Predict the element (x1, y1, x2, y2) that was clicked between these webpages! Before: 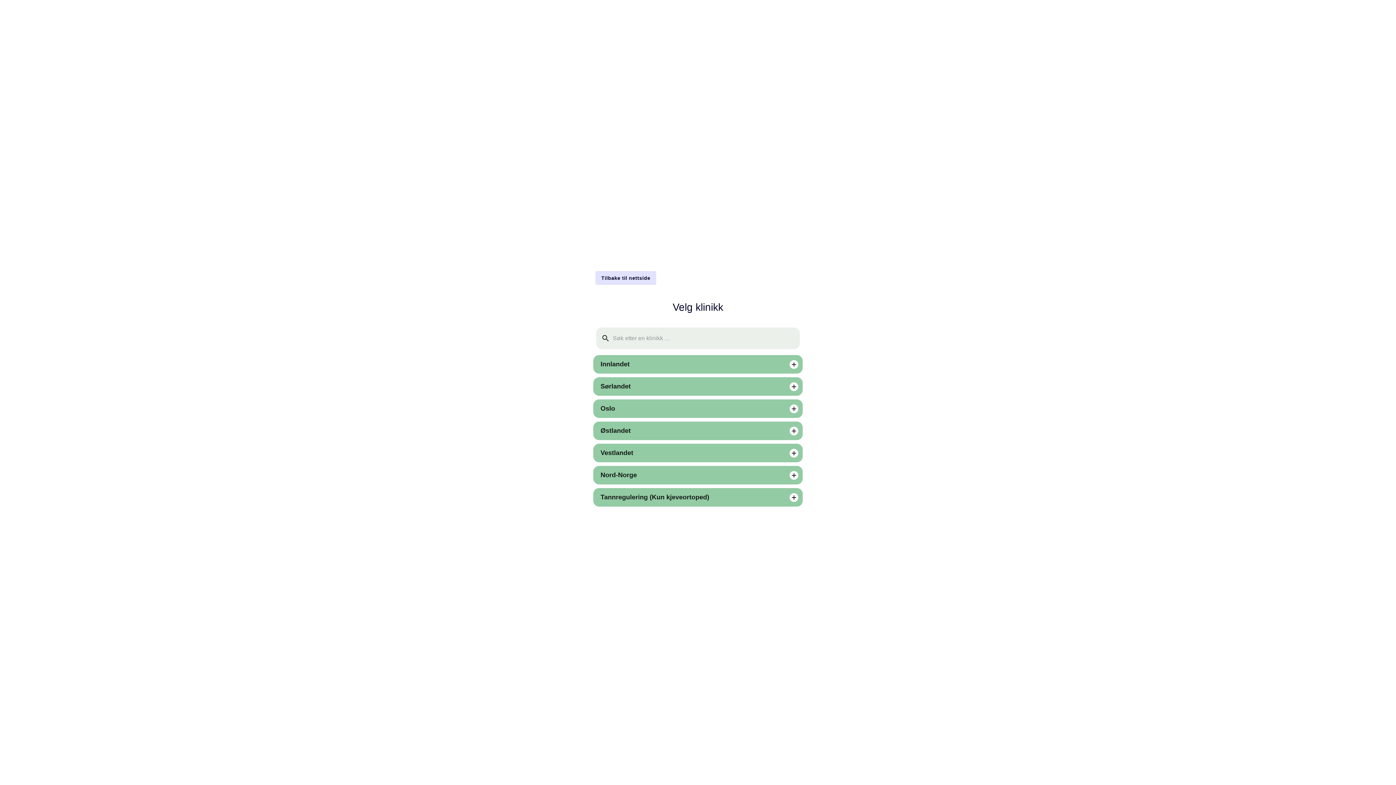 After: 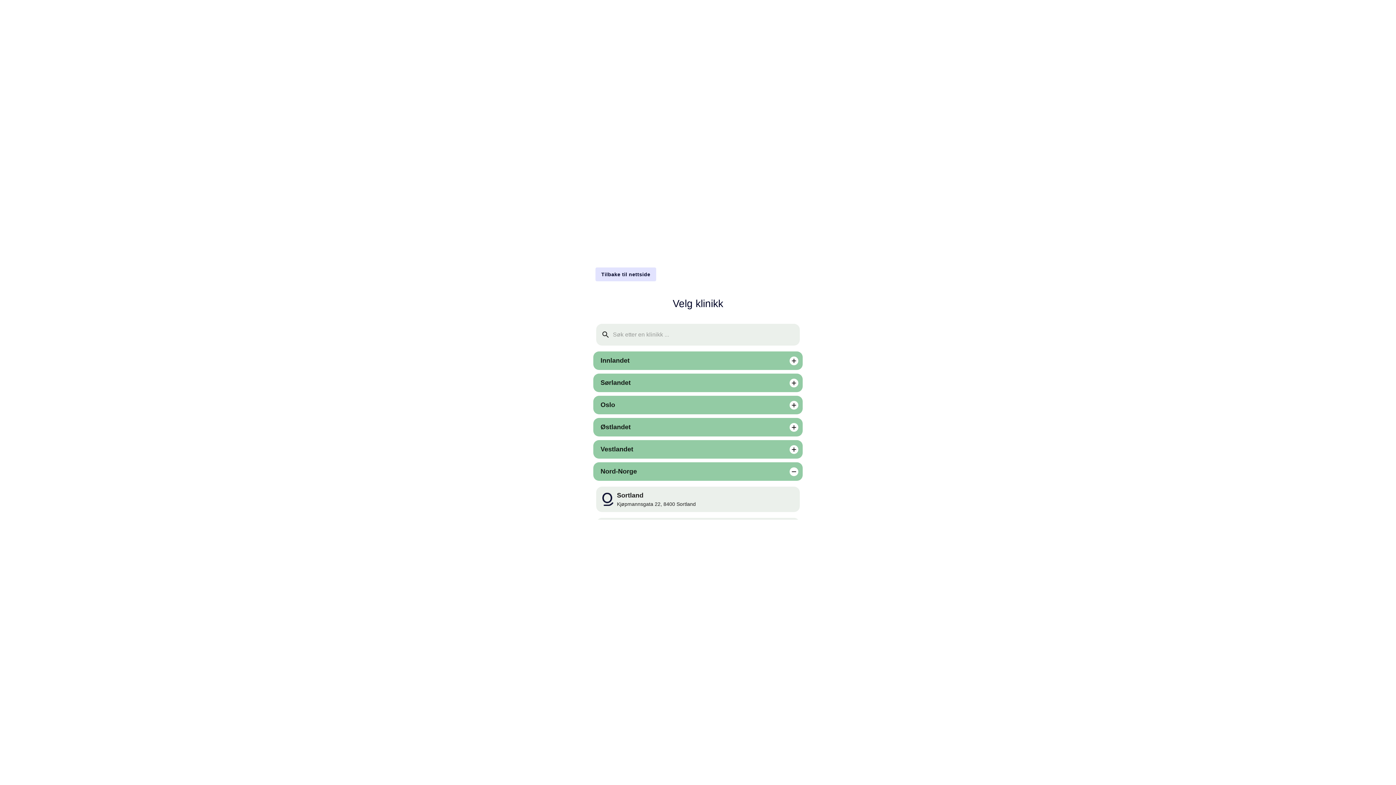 Action: bbox: (593, 466, 802, 484) label: Nord-Norge